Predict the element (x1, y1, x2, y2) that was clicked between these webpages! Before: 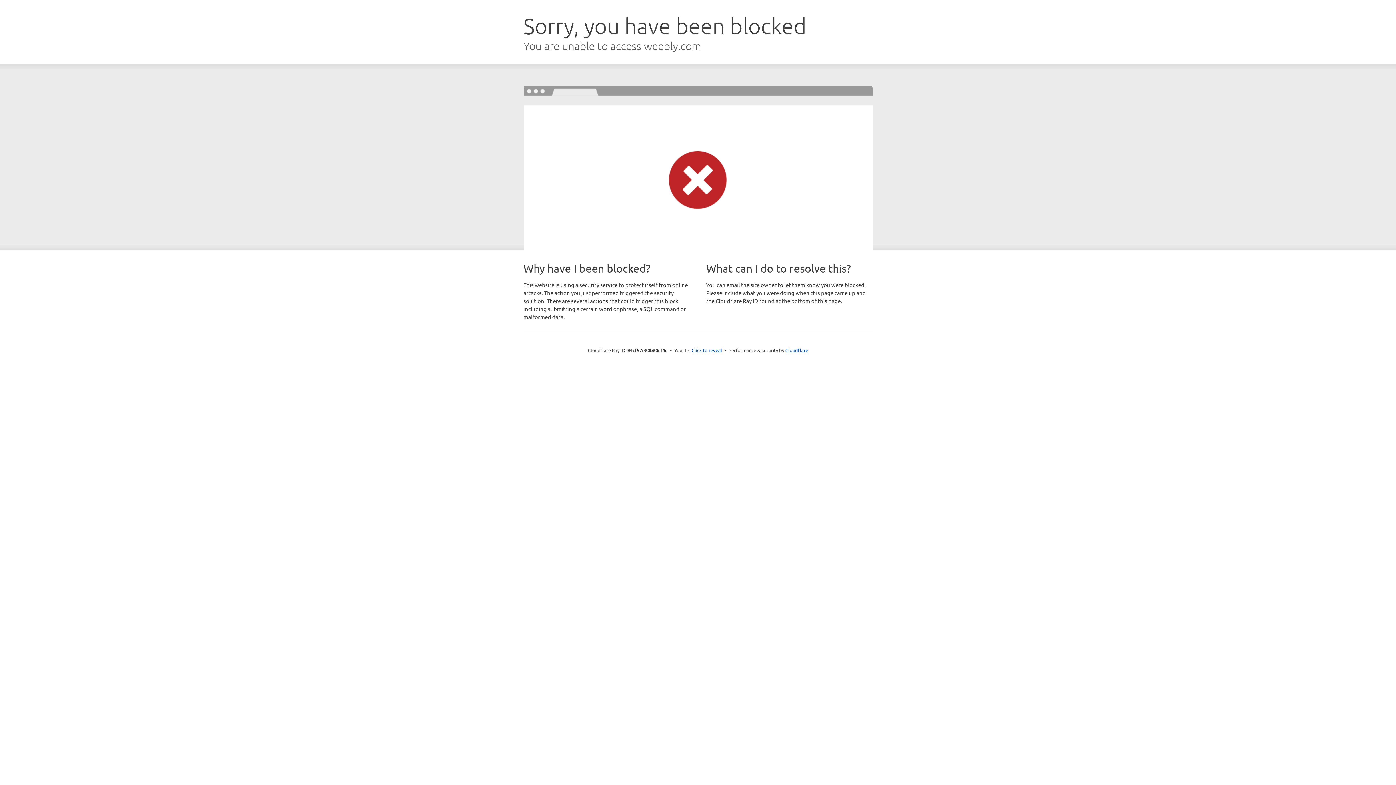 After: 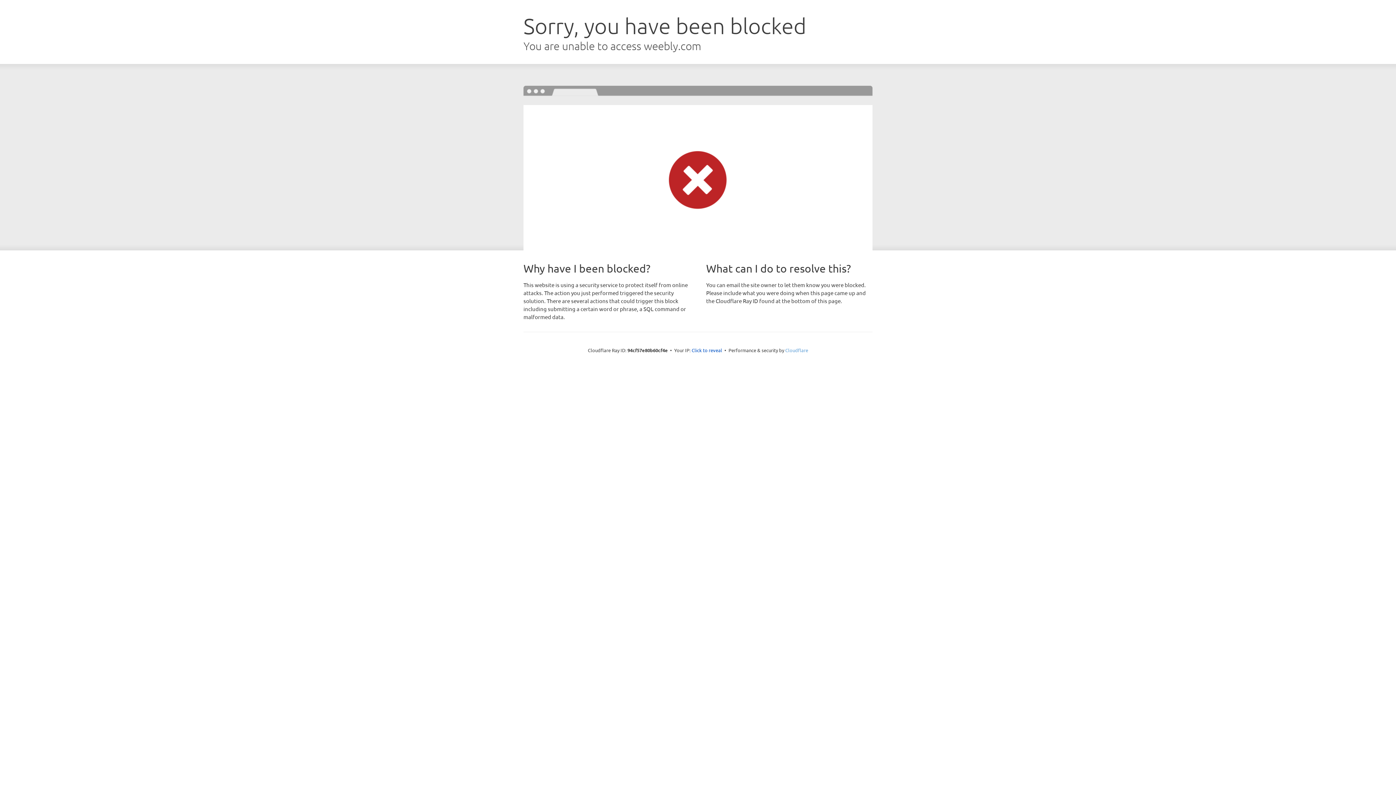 Action: bbox: (785, 347, 808, 353) label: Cloudflare